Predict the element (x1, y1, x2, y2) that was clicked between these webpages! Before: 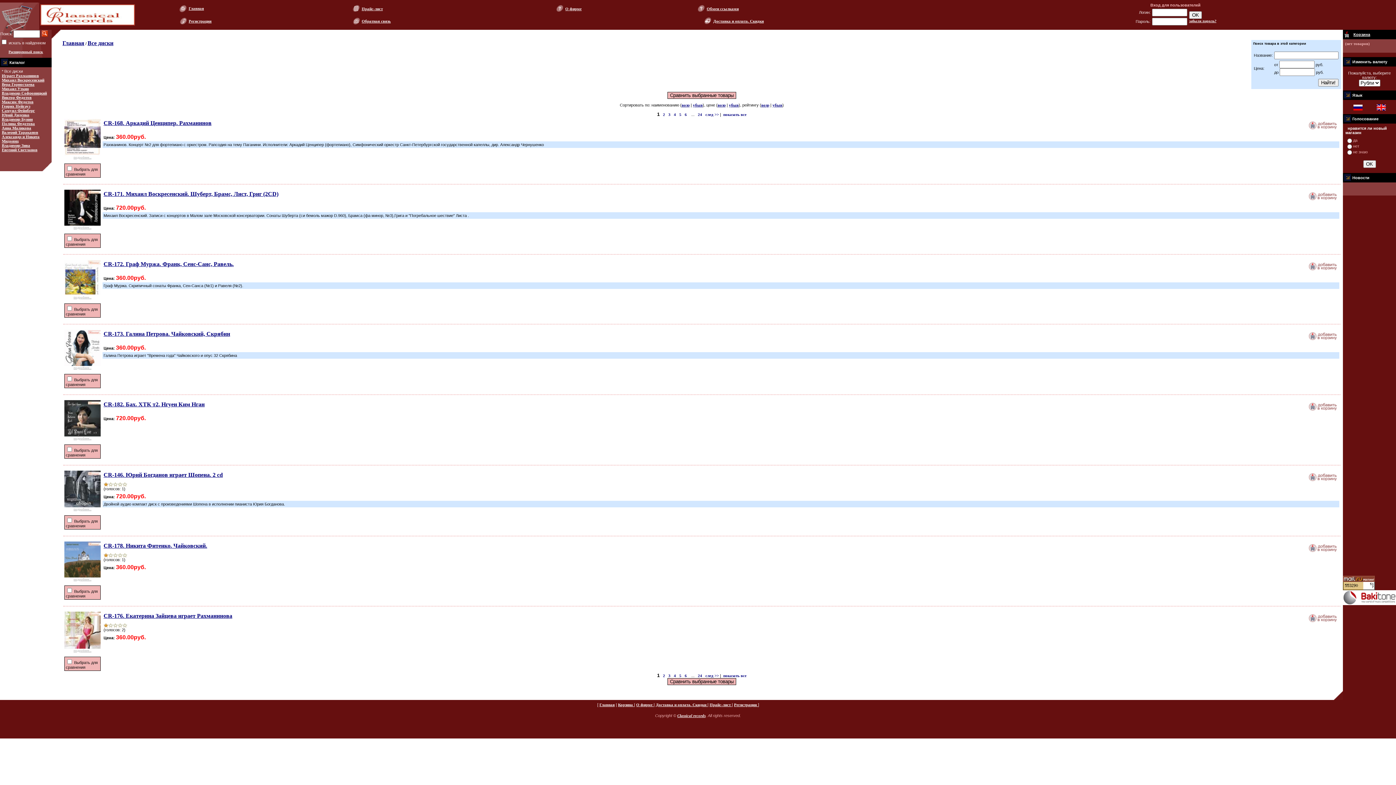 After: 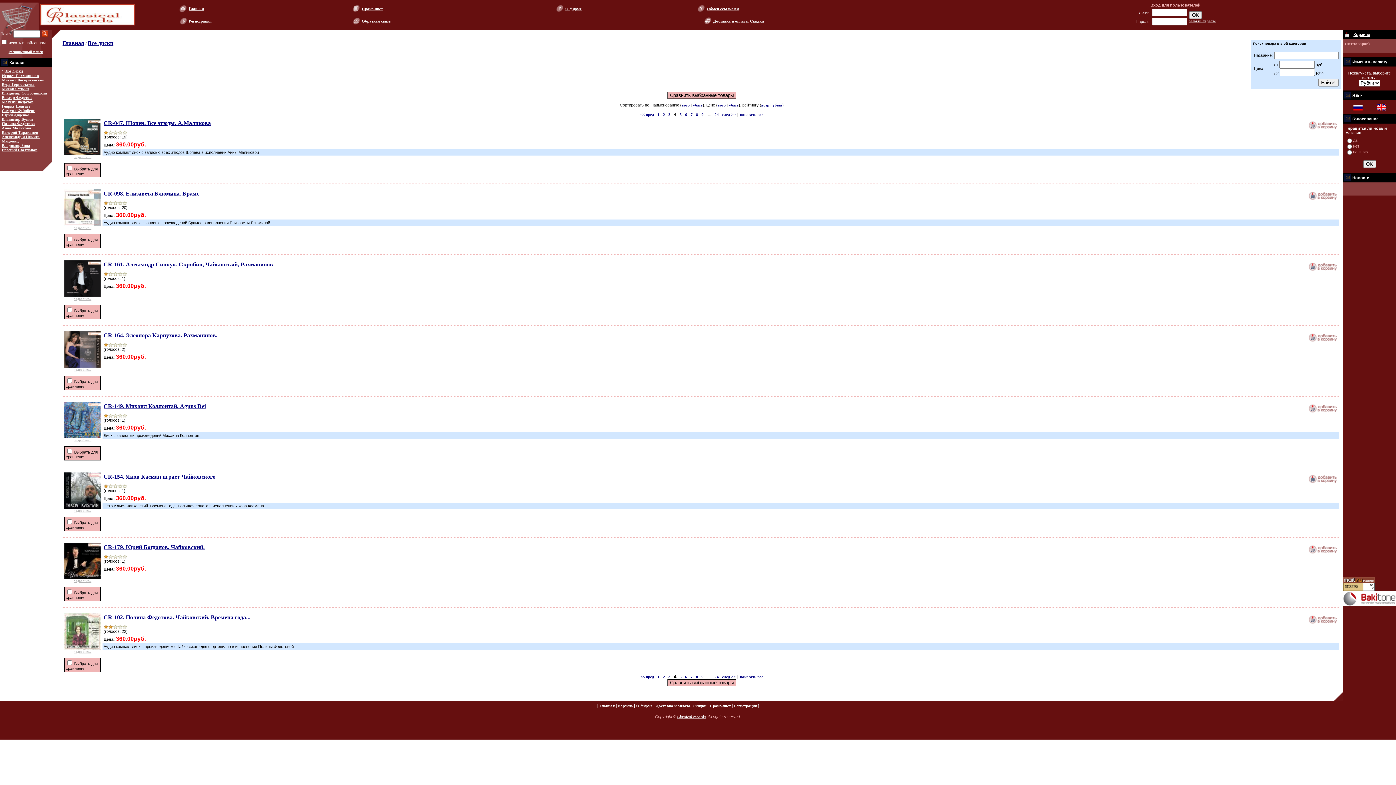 Action: label: 4 bbox: (674, 112, 676, 116)